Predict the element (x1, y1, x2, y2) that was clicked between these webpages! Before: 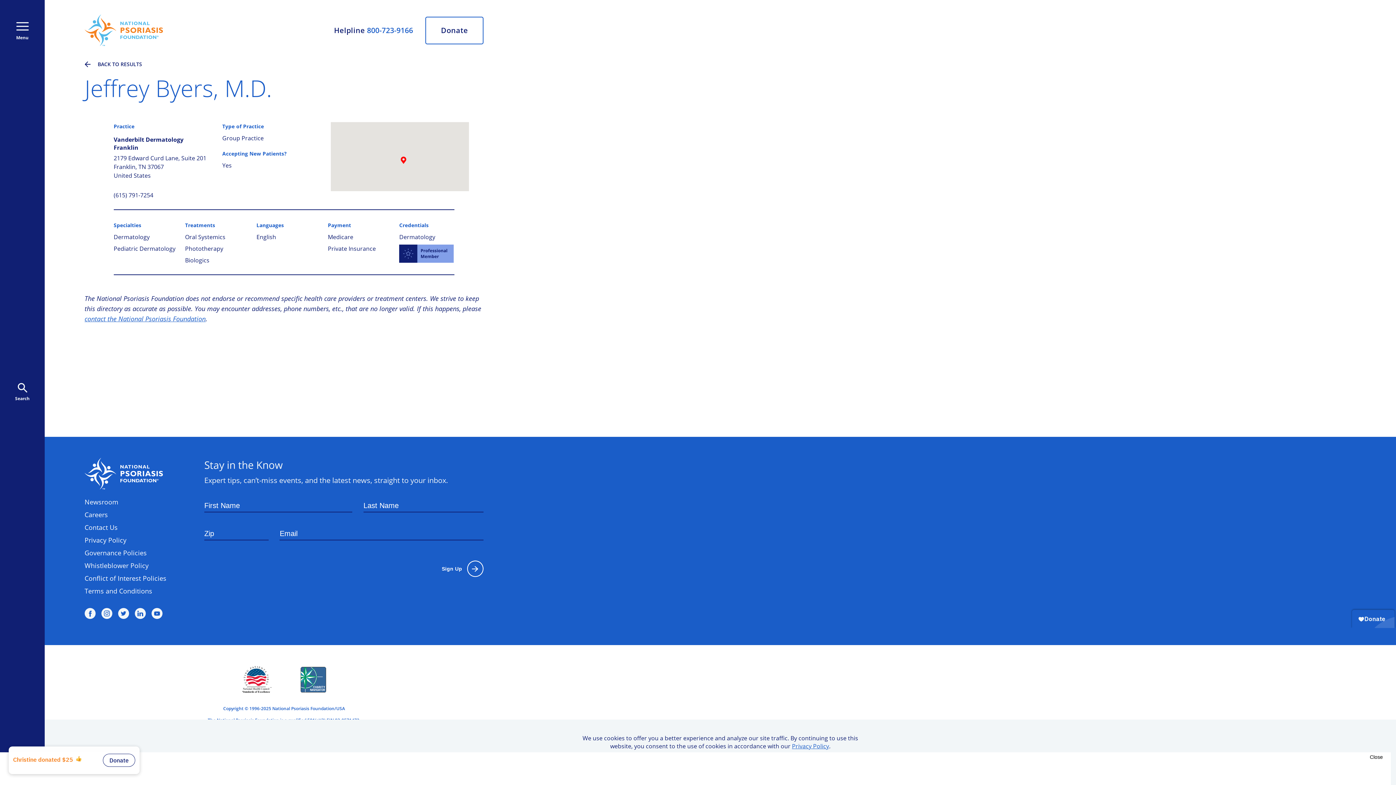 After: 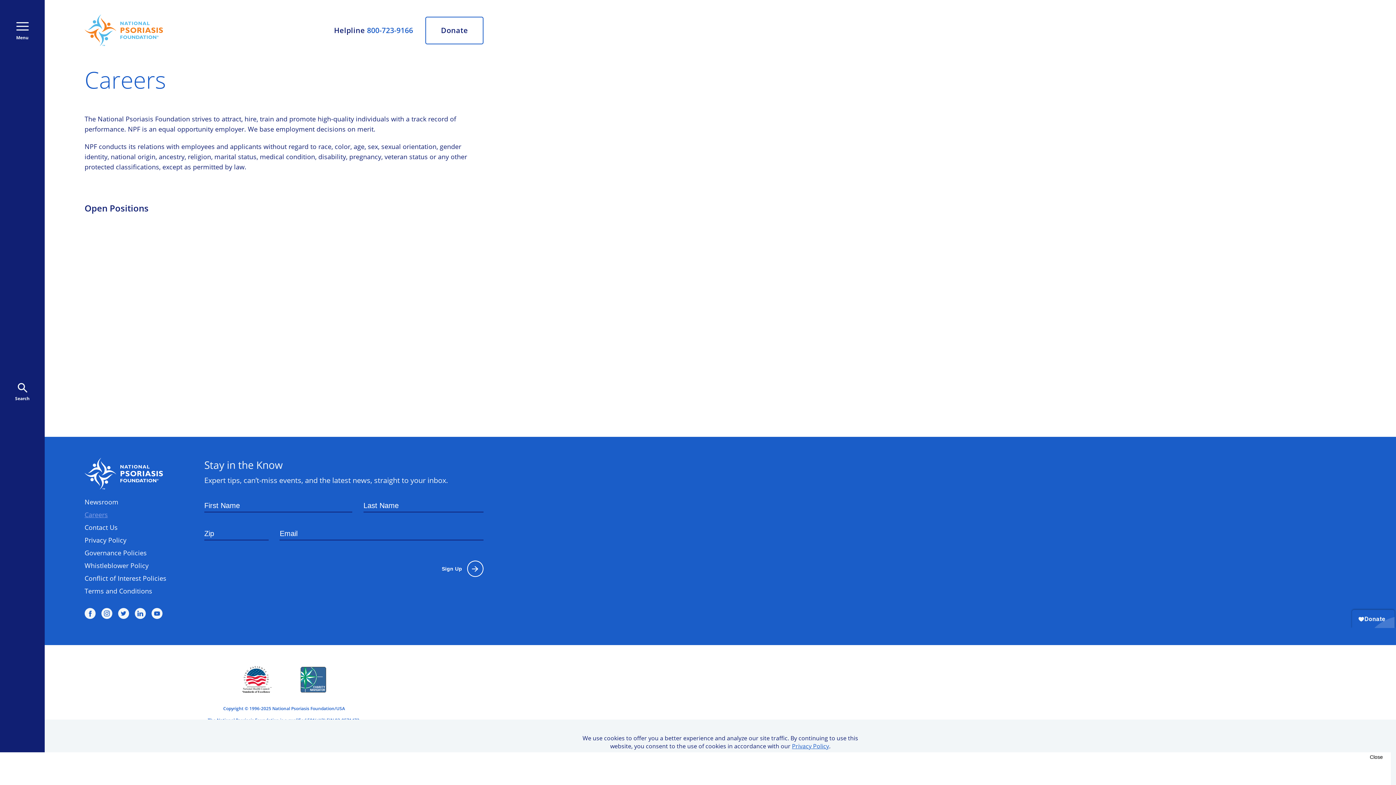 Action: label: Careers bbox: (84, 510, 166, 519)